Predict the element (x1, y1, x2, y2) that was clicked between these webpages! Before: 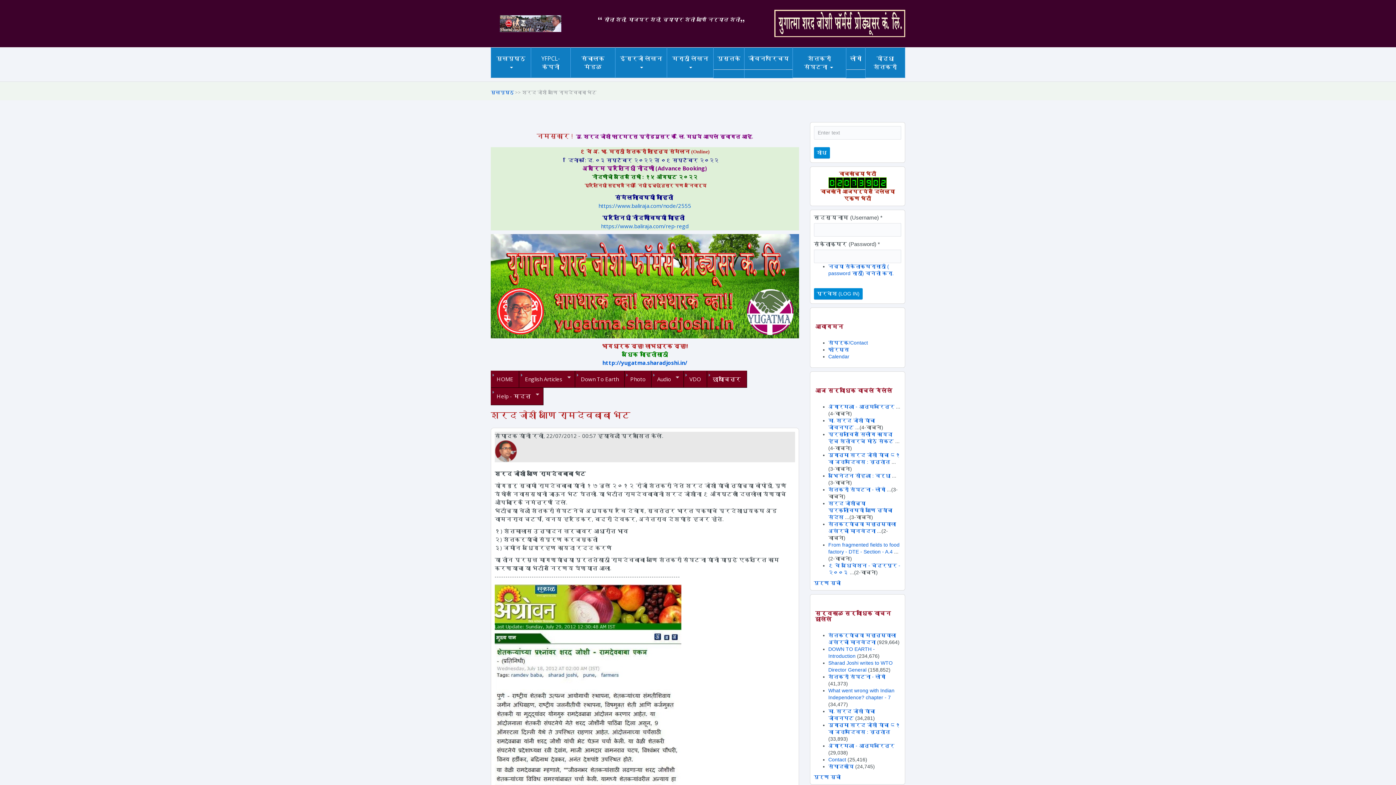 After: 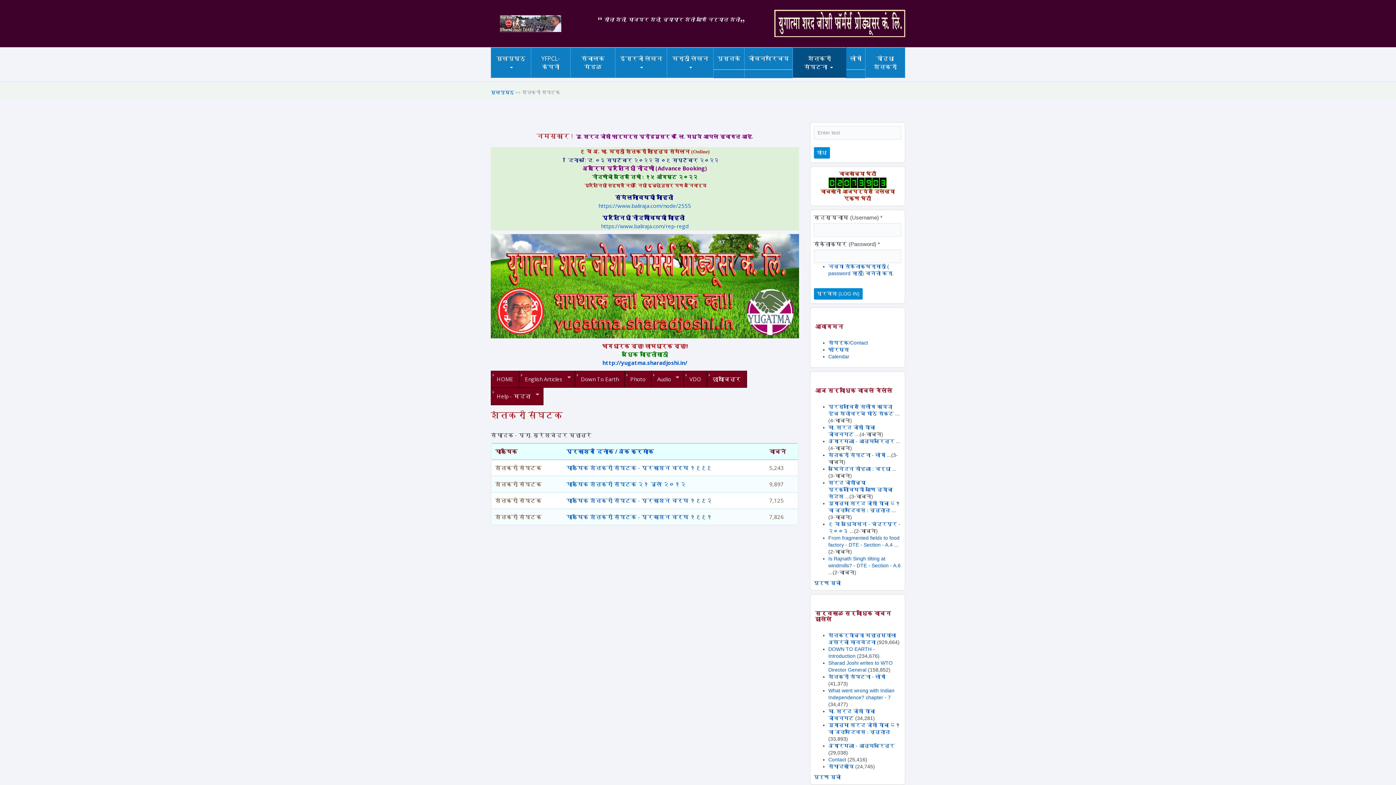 Action: bbox: (796, 74, 860, 76) label: पाक्षिक शेतकरी संघटक